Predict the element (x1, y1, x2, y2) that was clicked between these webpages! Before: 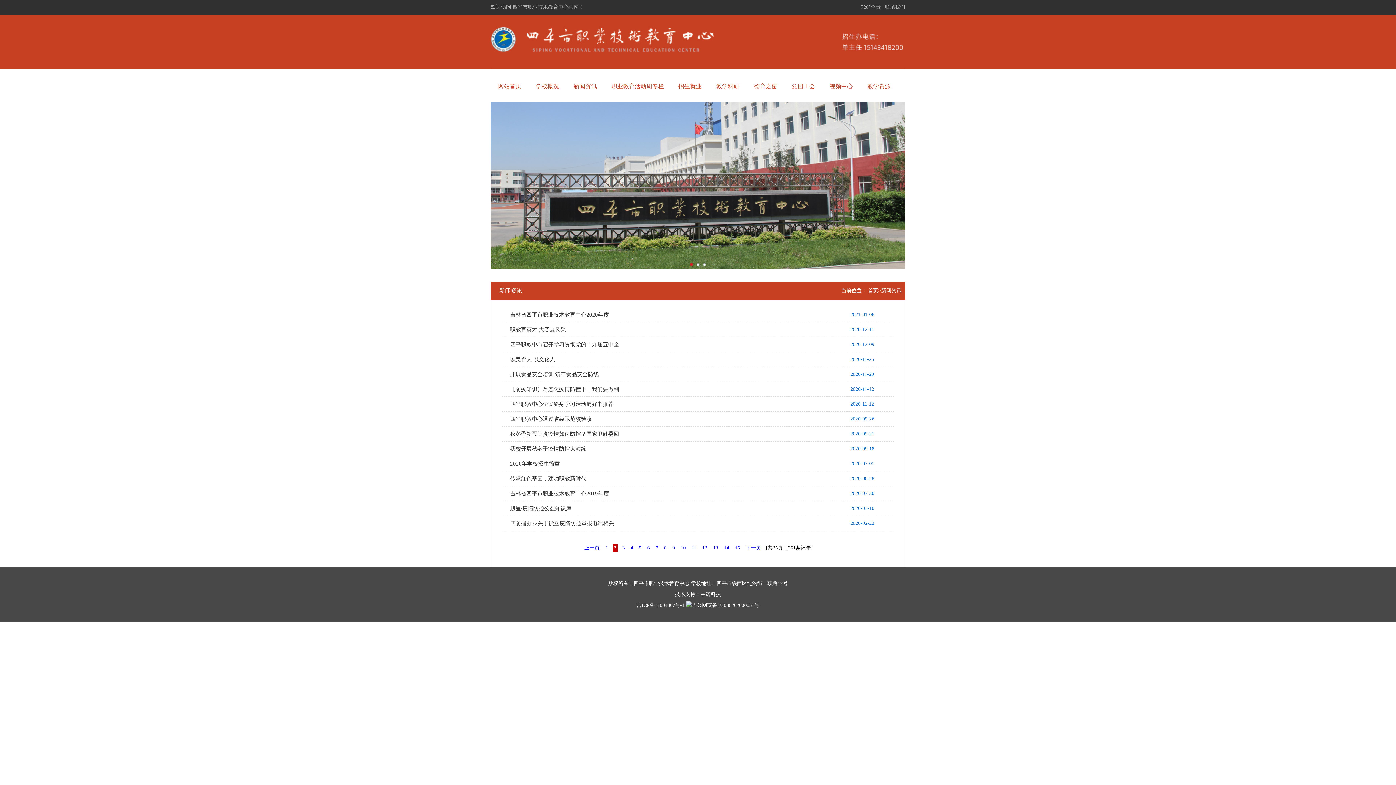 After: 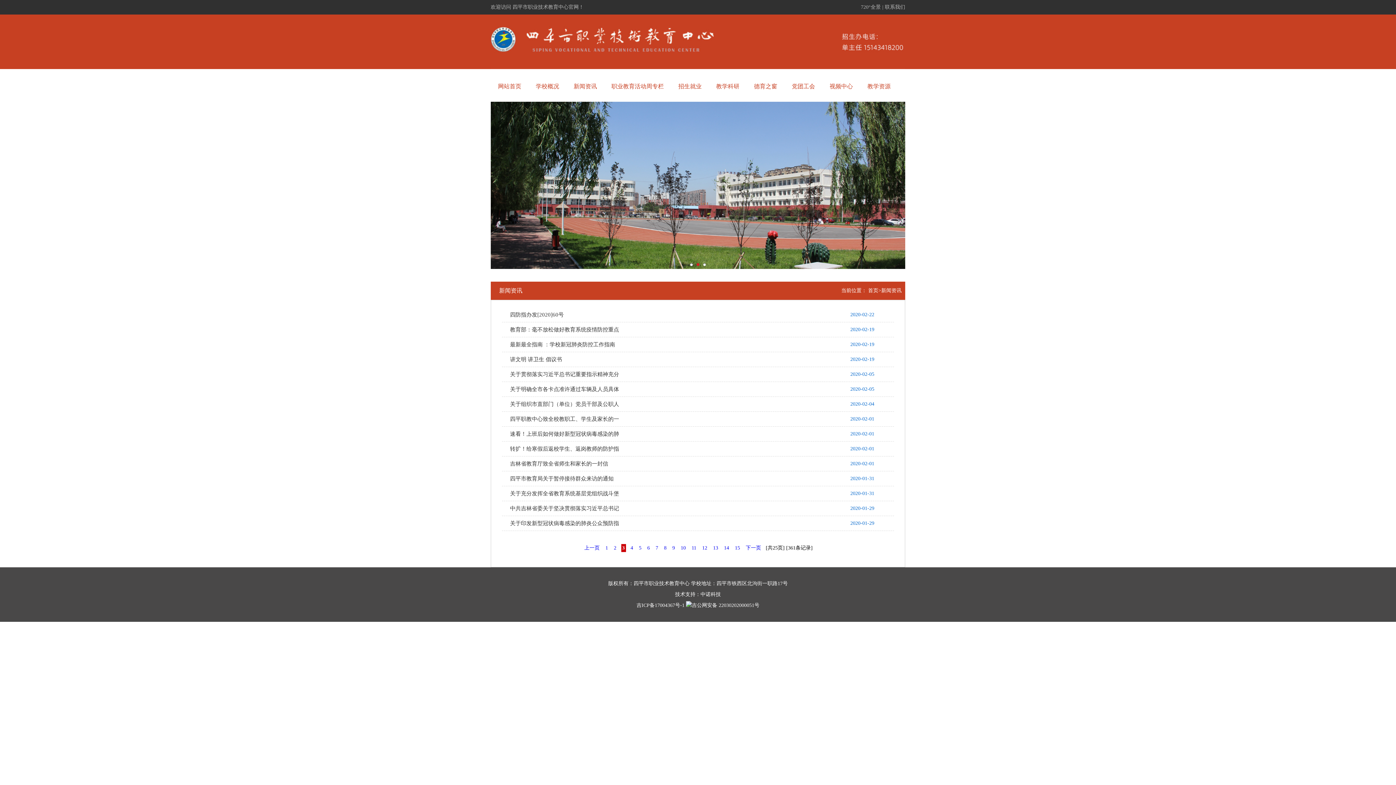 Action: label: 3 bbox: (621, 544, 626, 552)